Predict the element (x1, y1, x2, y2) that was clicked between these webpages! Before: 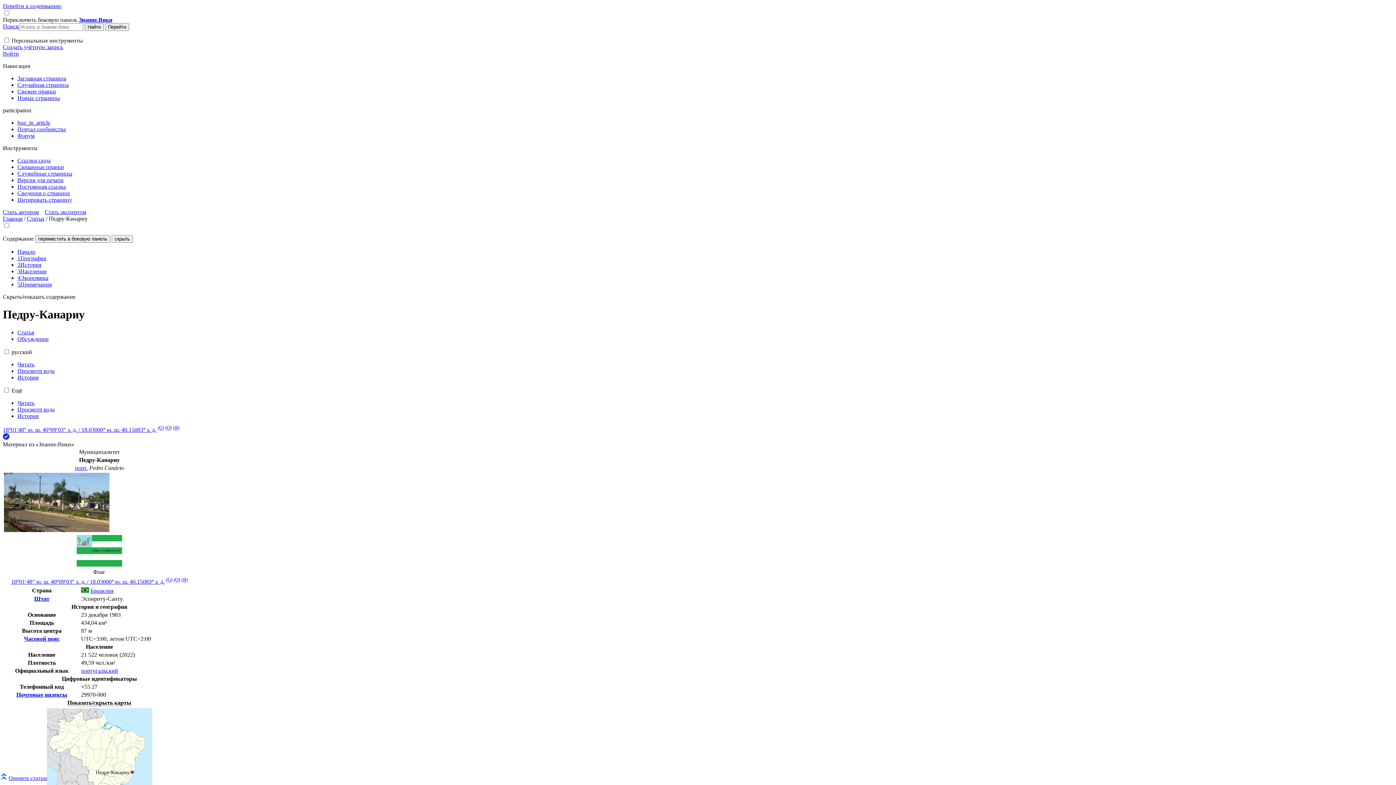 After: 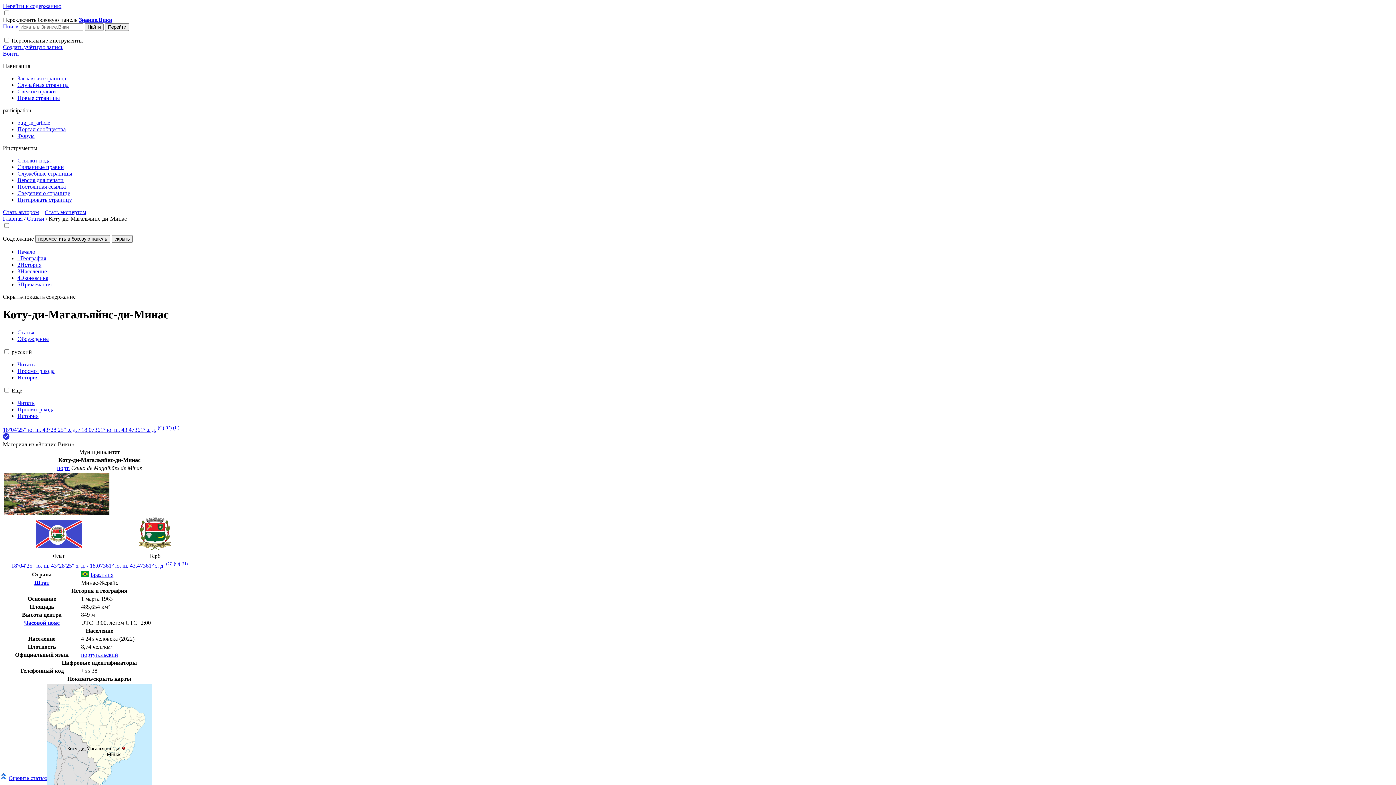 Action: bbox: (17, 81, 68, 88) label: Случайная страница